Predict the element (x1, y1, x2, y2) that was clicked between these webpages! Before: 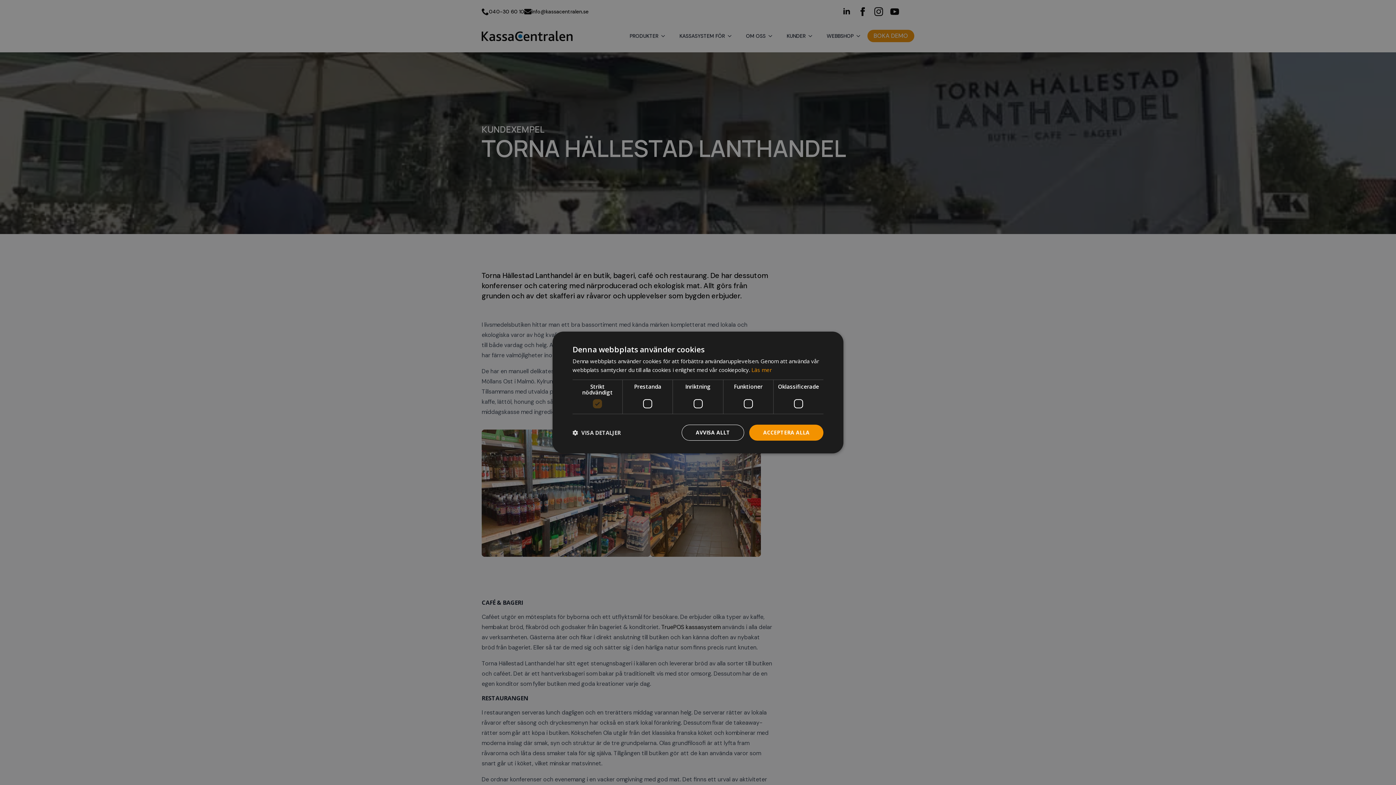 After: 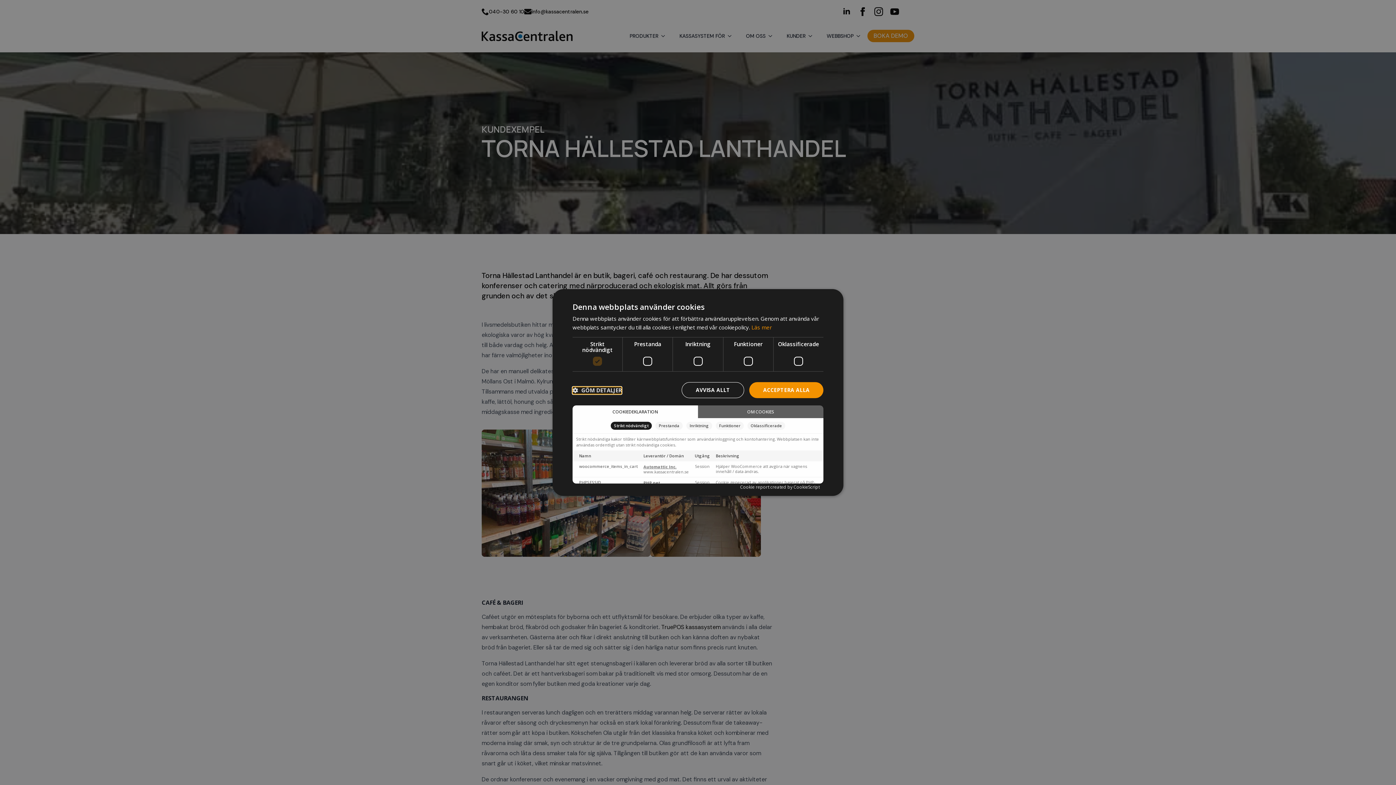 Action: bbox: (572, 429, 620, 436) label:  VISA DETALJER